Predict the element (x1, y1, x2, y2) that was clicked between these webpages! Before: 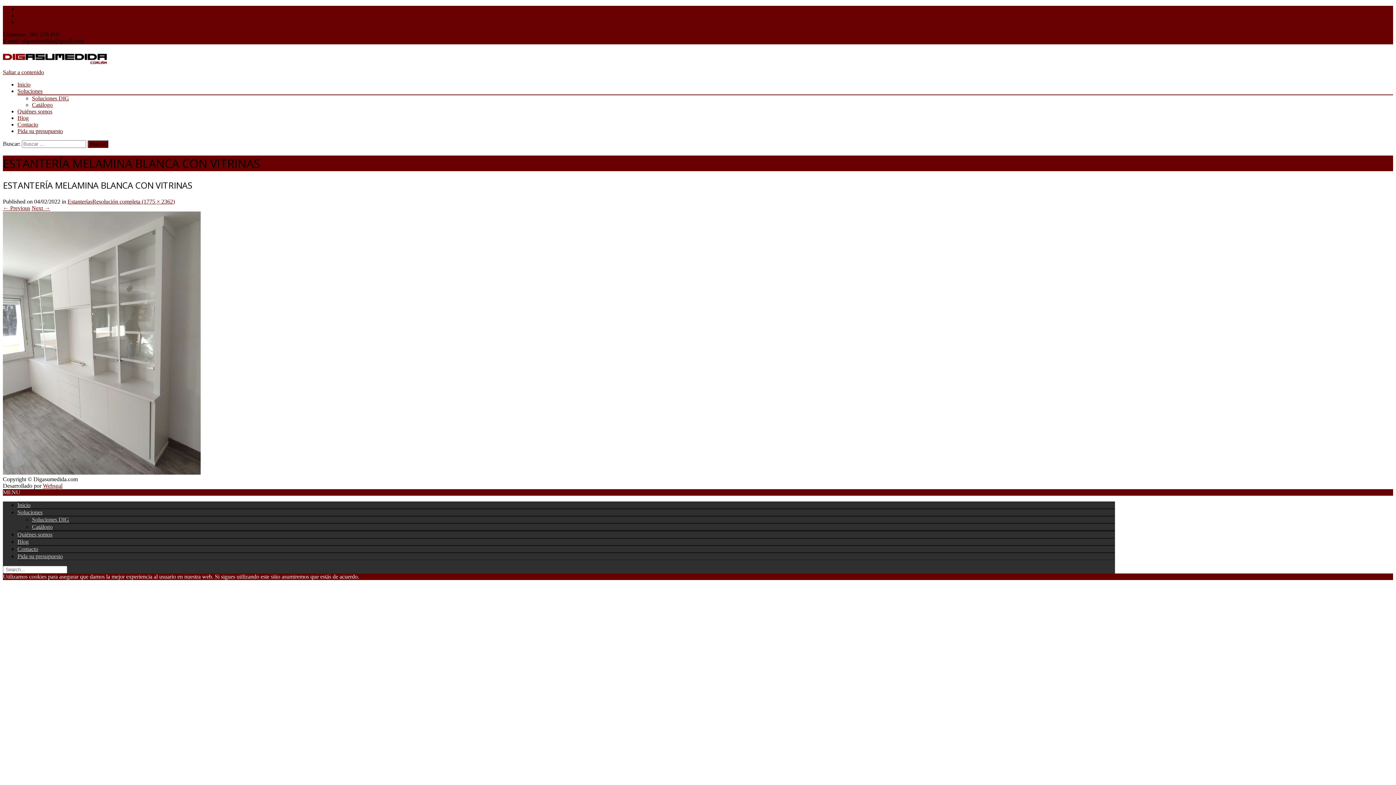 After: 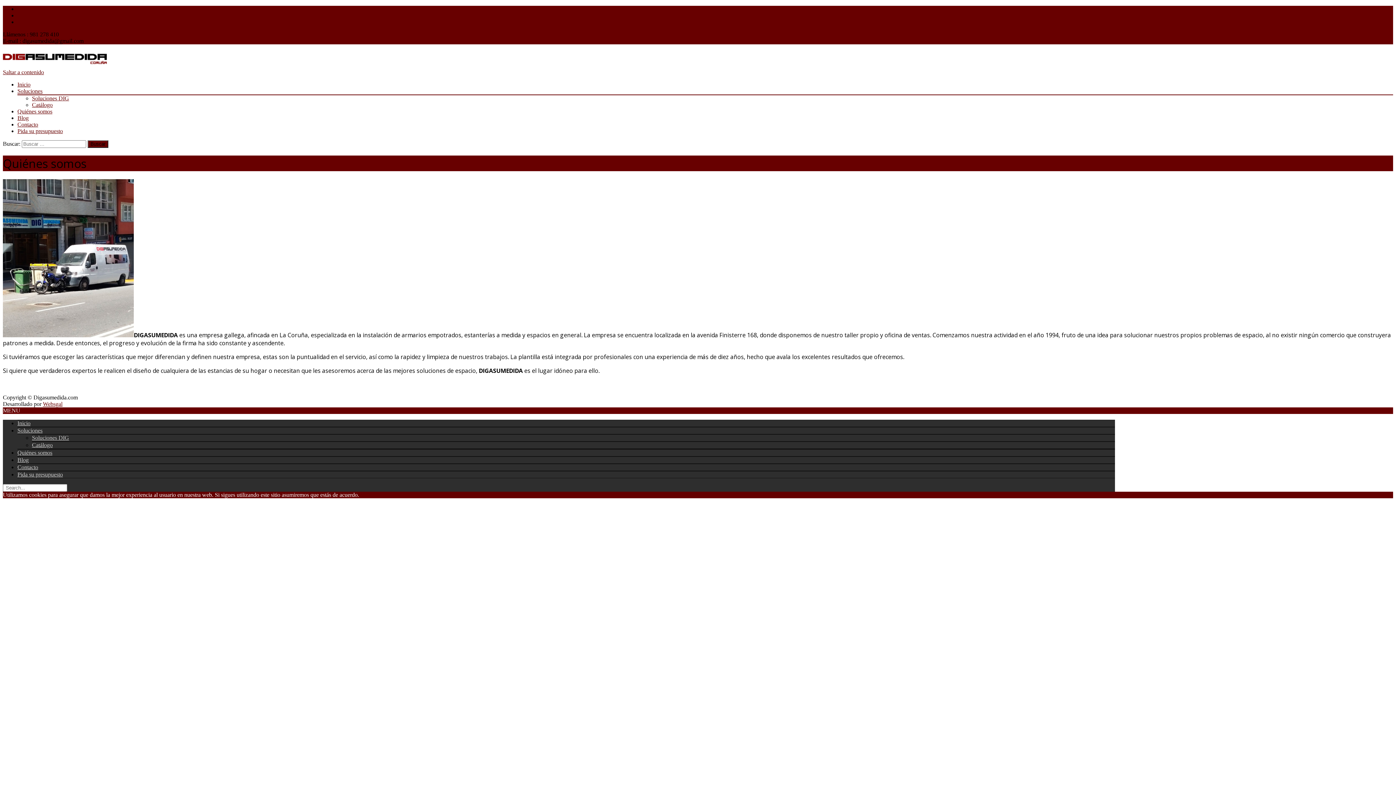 Action: label: Quiénes somos bbox: (17, 108, 52, 114)